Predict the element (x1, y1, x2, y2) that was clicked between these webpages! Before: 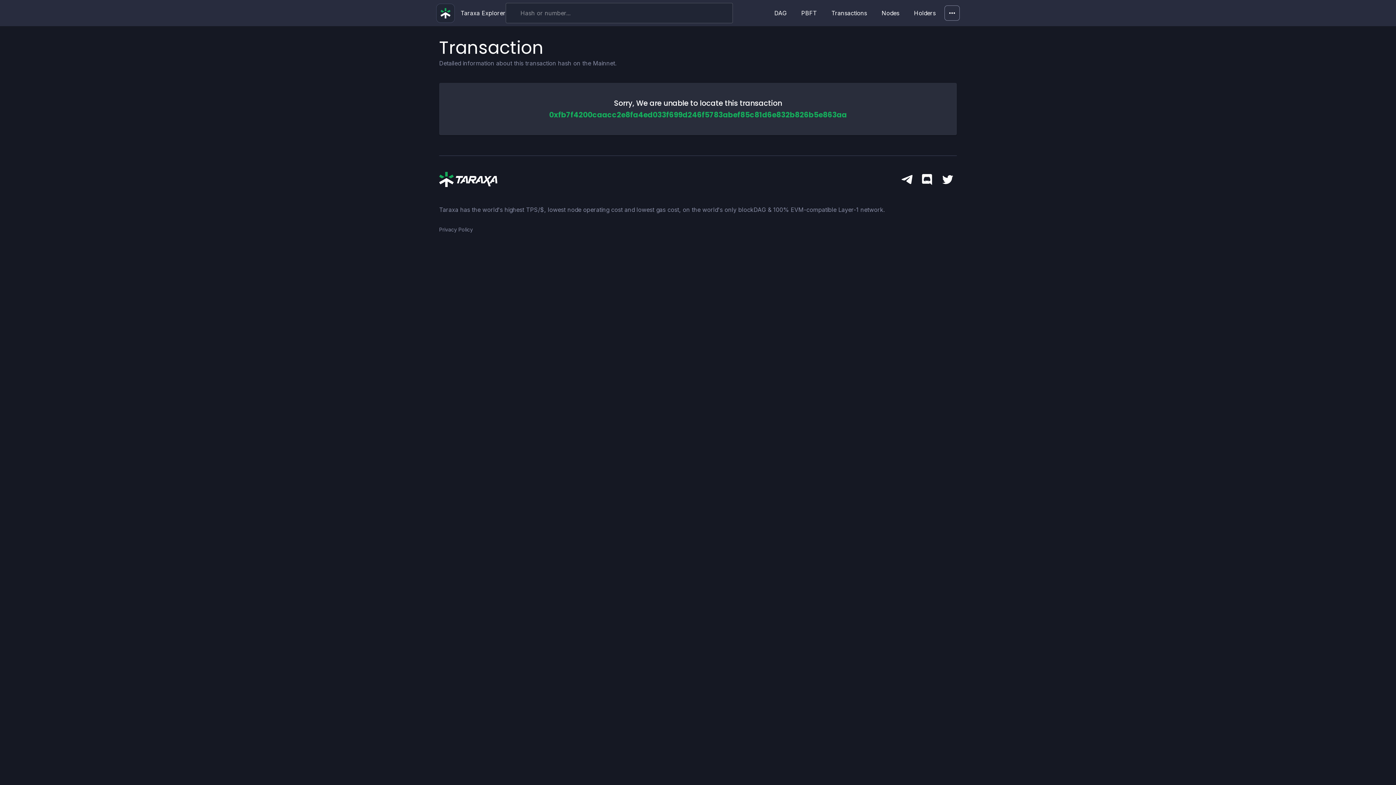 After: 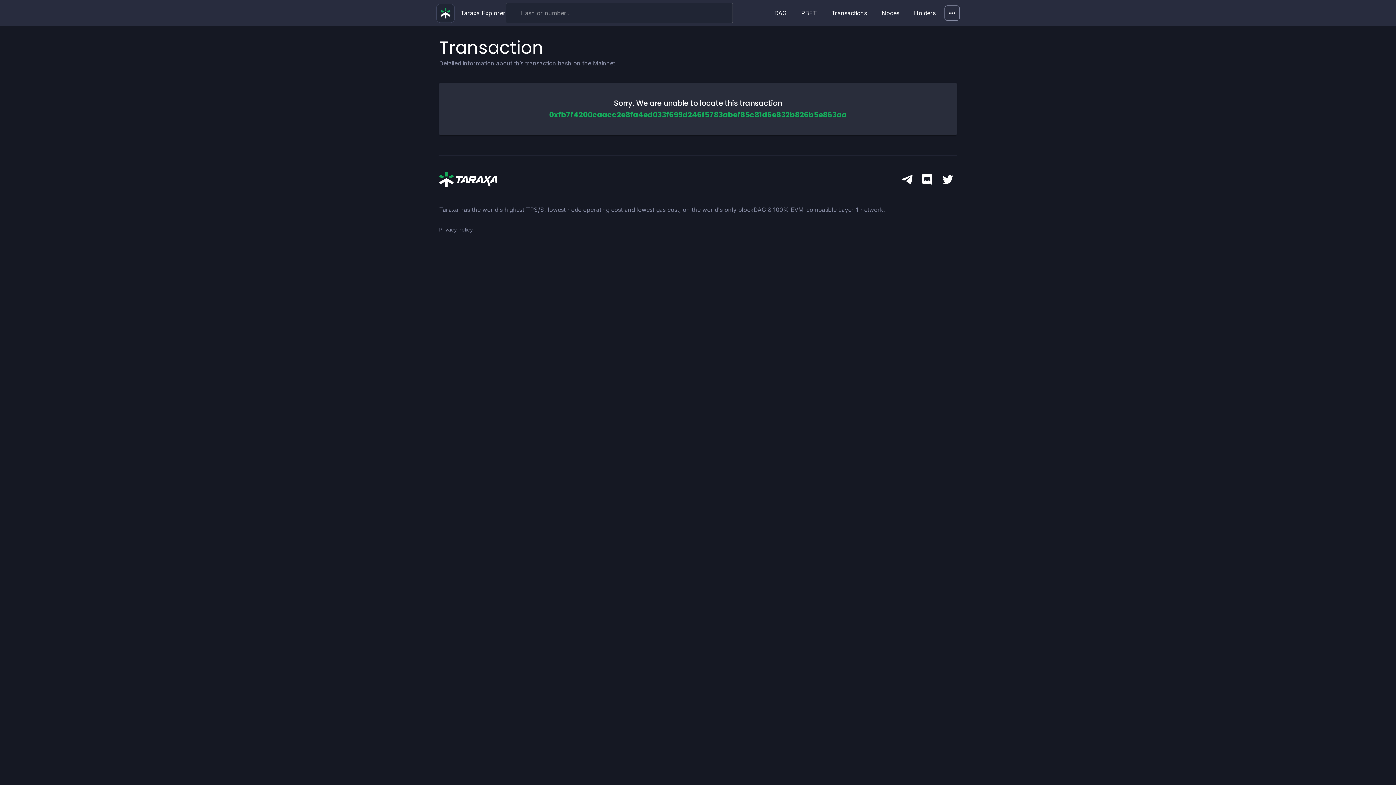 Action: bbox: (901, 174, 912, 186)